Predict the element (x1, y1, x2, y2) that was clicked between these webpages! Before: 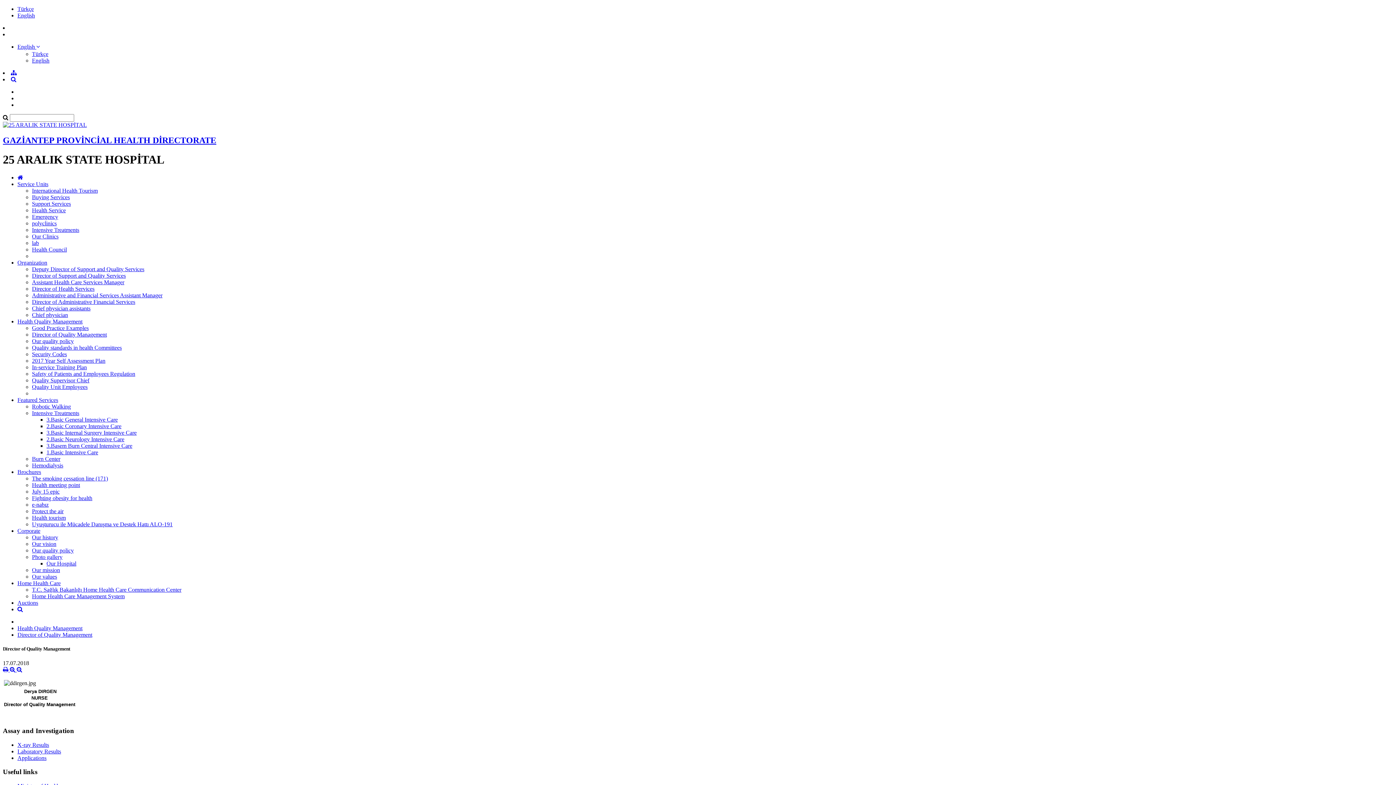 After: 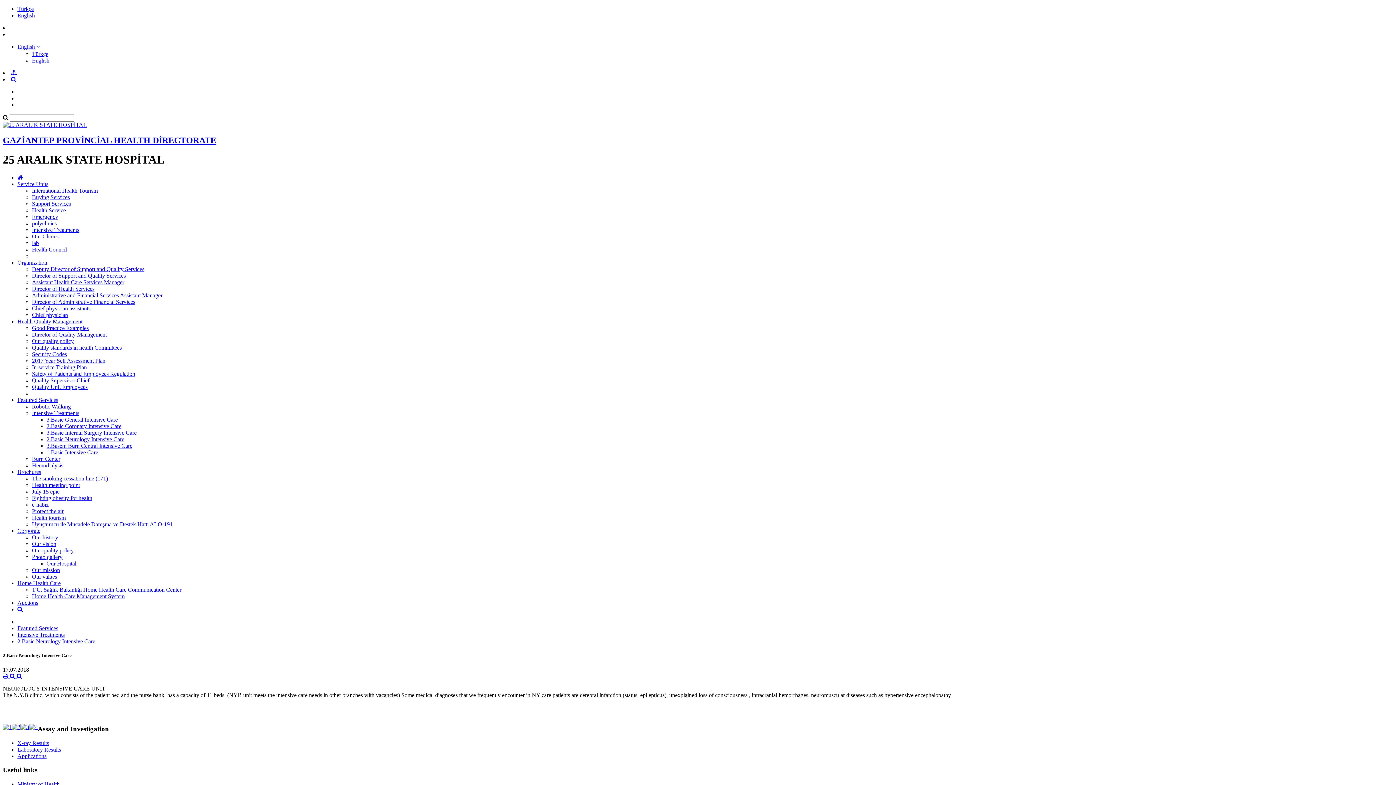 Action: label: 2.Basic Neurology Intensive Care bbox: (46, 436, 124, 442)